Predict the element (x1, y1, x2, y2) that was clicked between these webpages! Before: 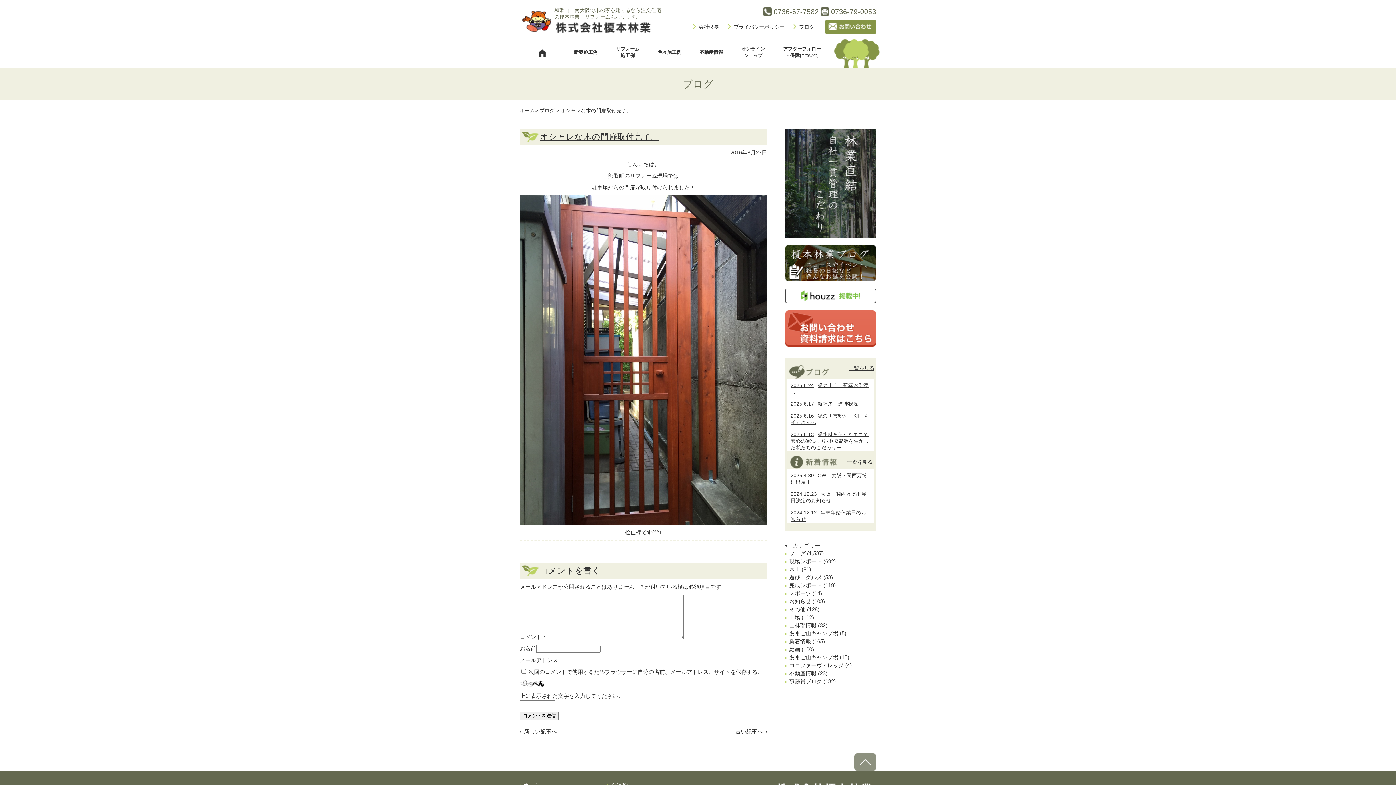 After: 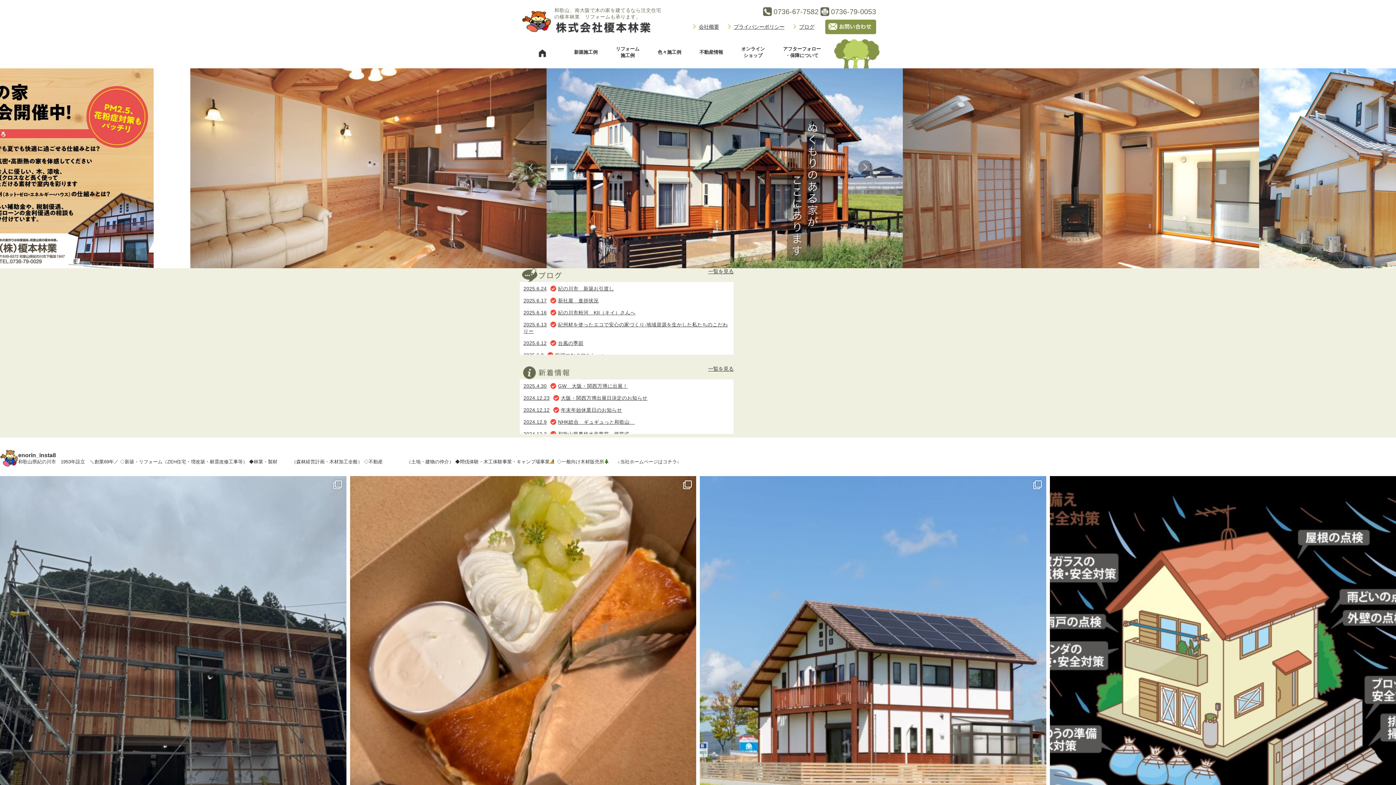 Action: label: ホーム bbox: (520, 108, 535, 113)